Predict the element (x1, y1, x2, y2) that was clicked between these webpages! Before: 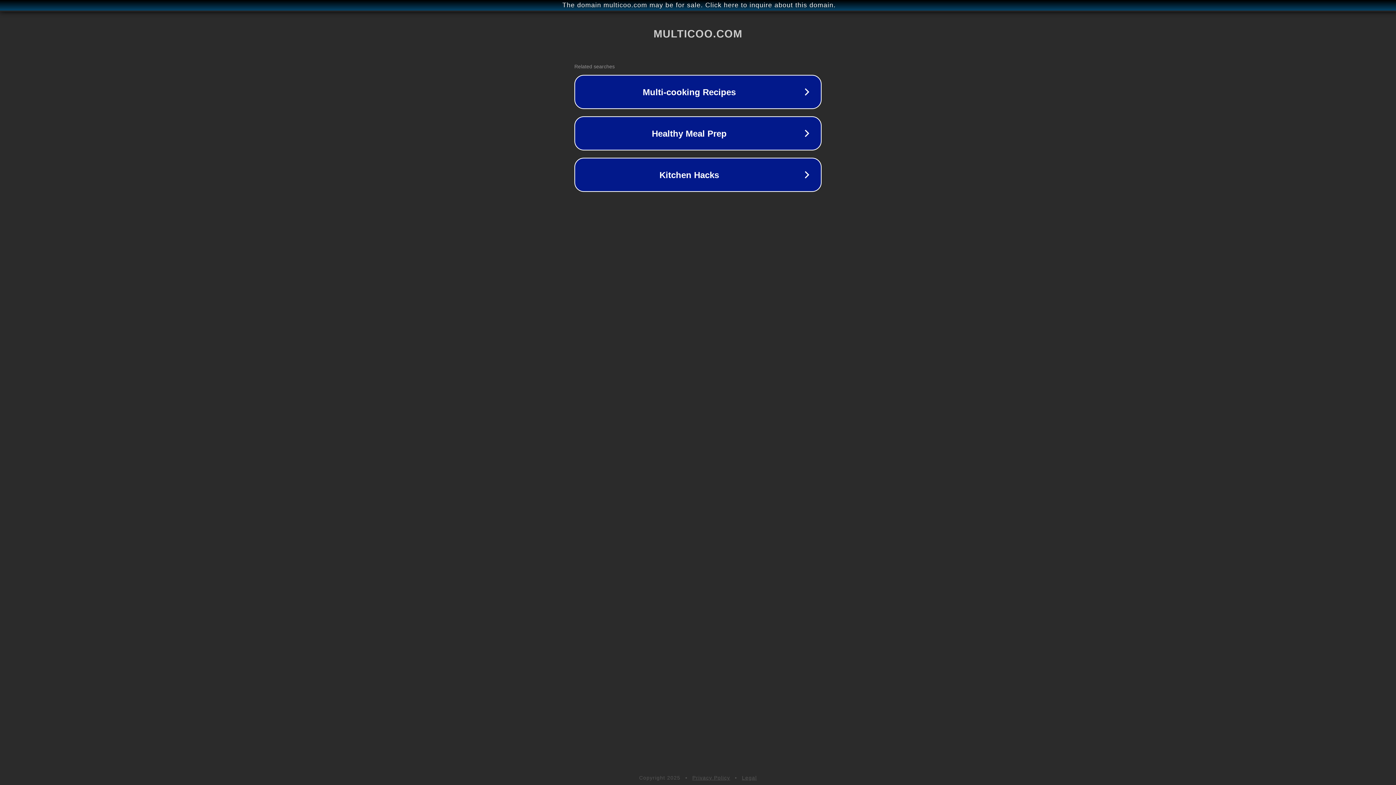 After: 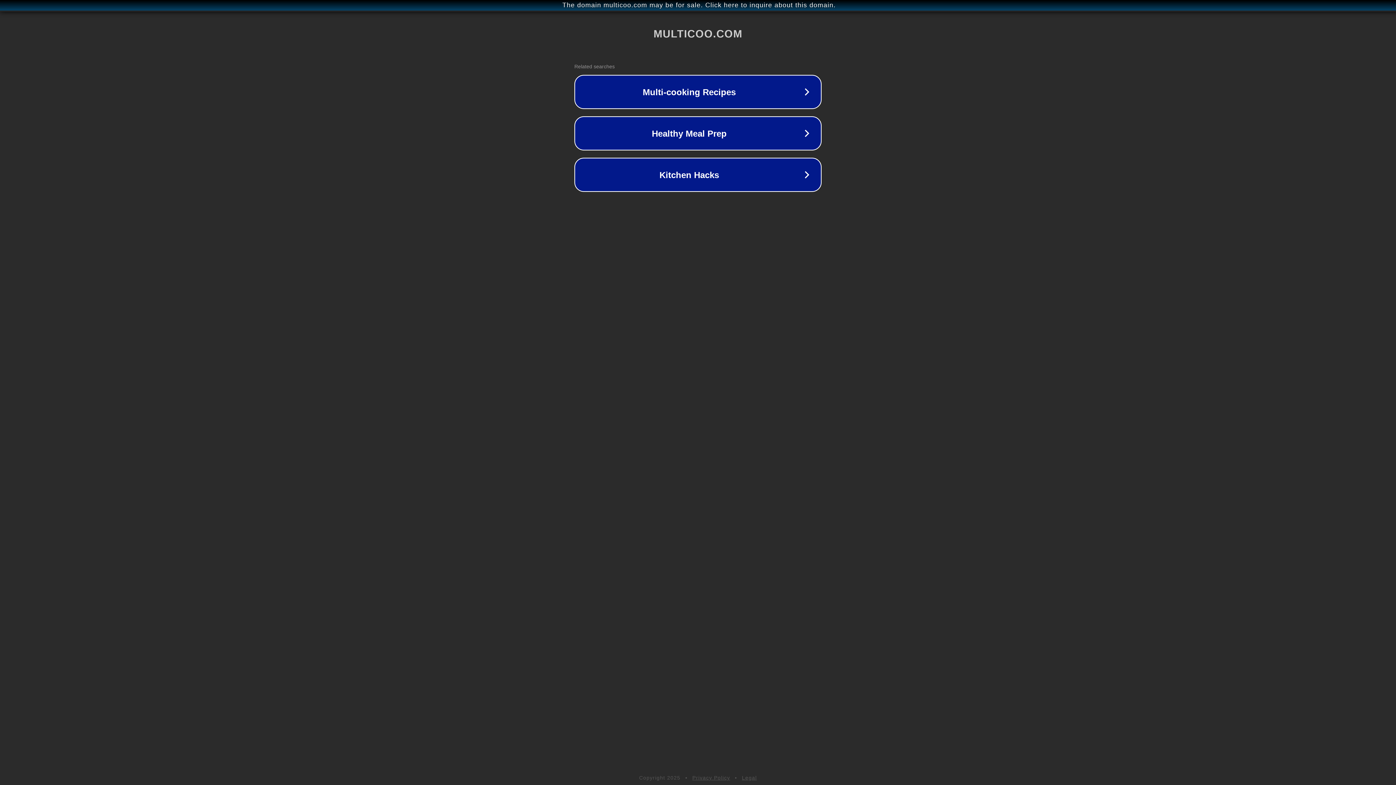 Action: bbox: (692, 775, 730, 781) label: Privacy Policy